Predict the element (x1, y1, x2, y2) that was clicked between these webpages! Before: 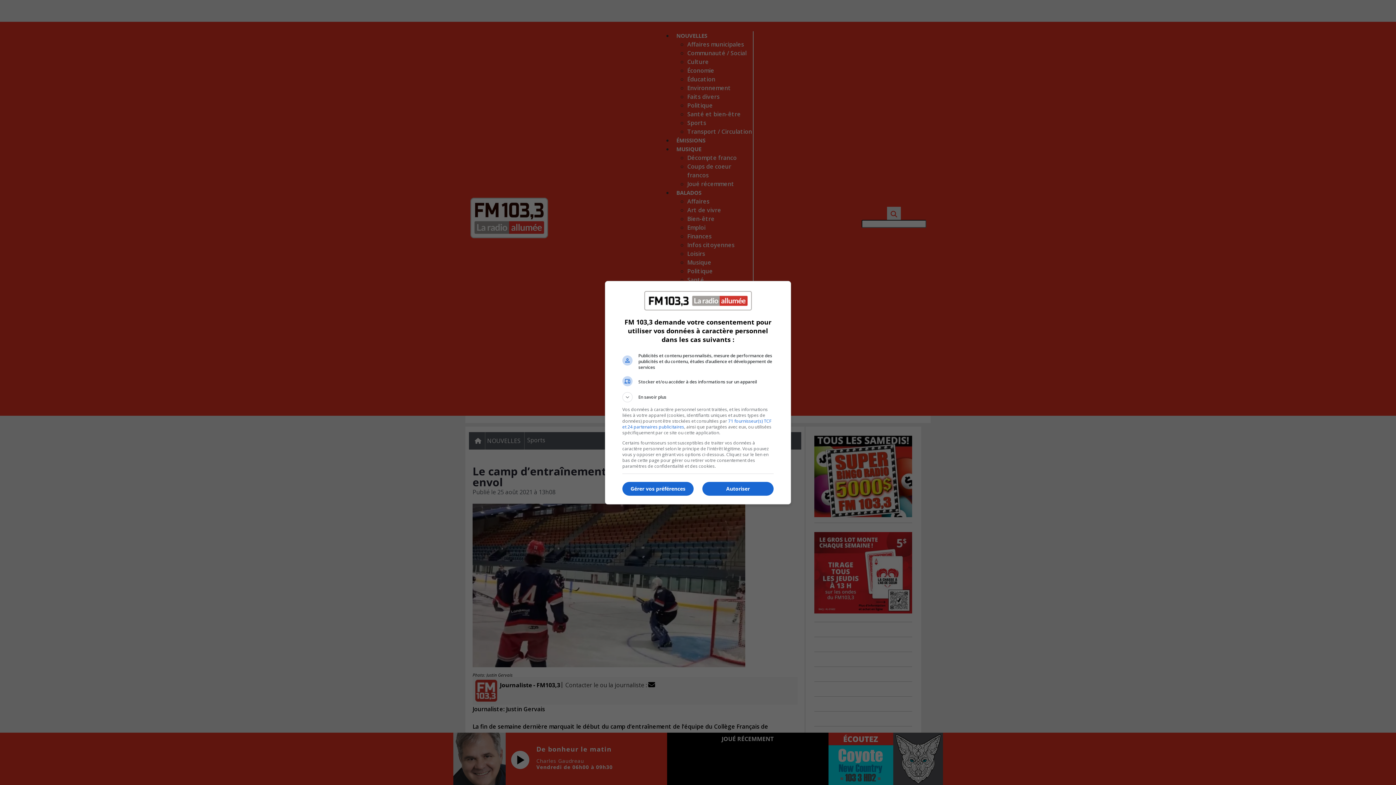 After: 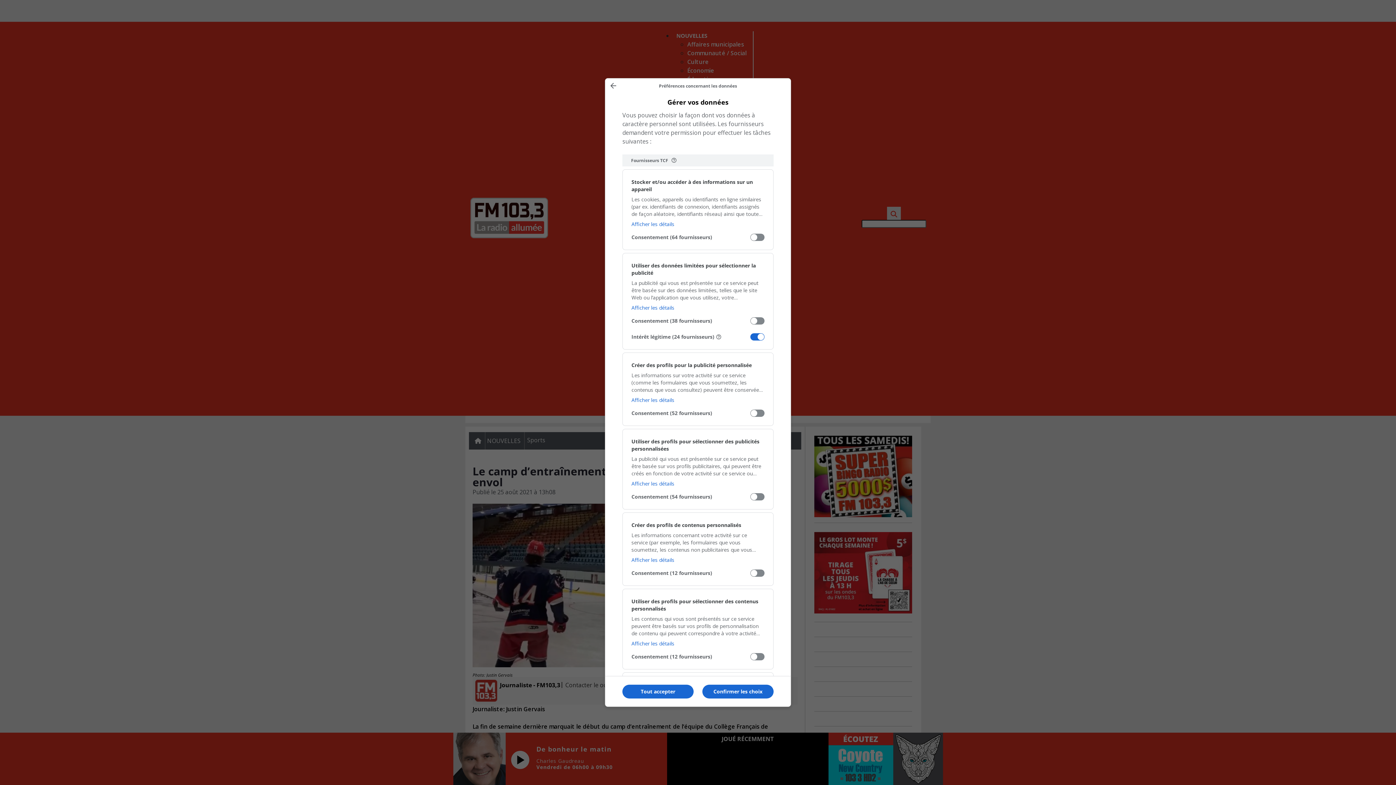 Action: bbox: (622, 482, 693, 496) label: Gérer vos préférences